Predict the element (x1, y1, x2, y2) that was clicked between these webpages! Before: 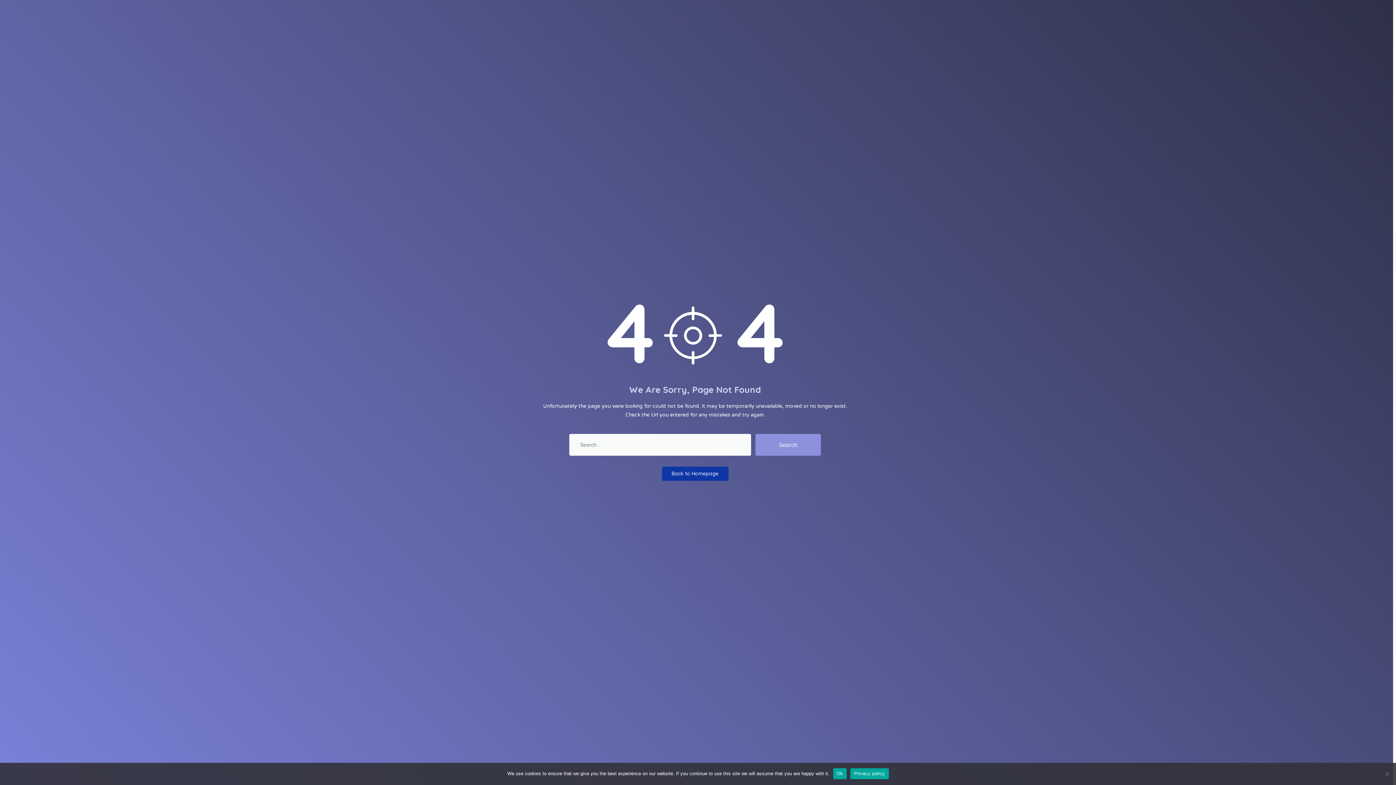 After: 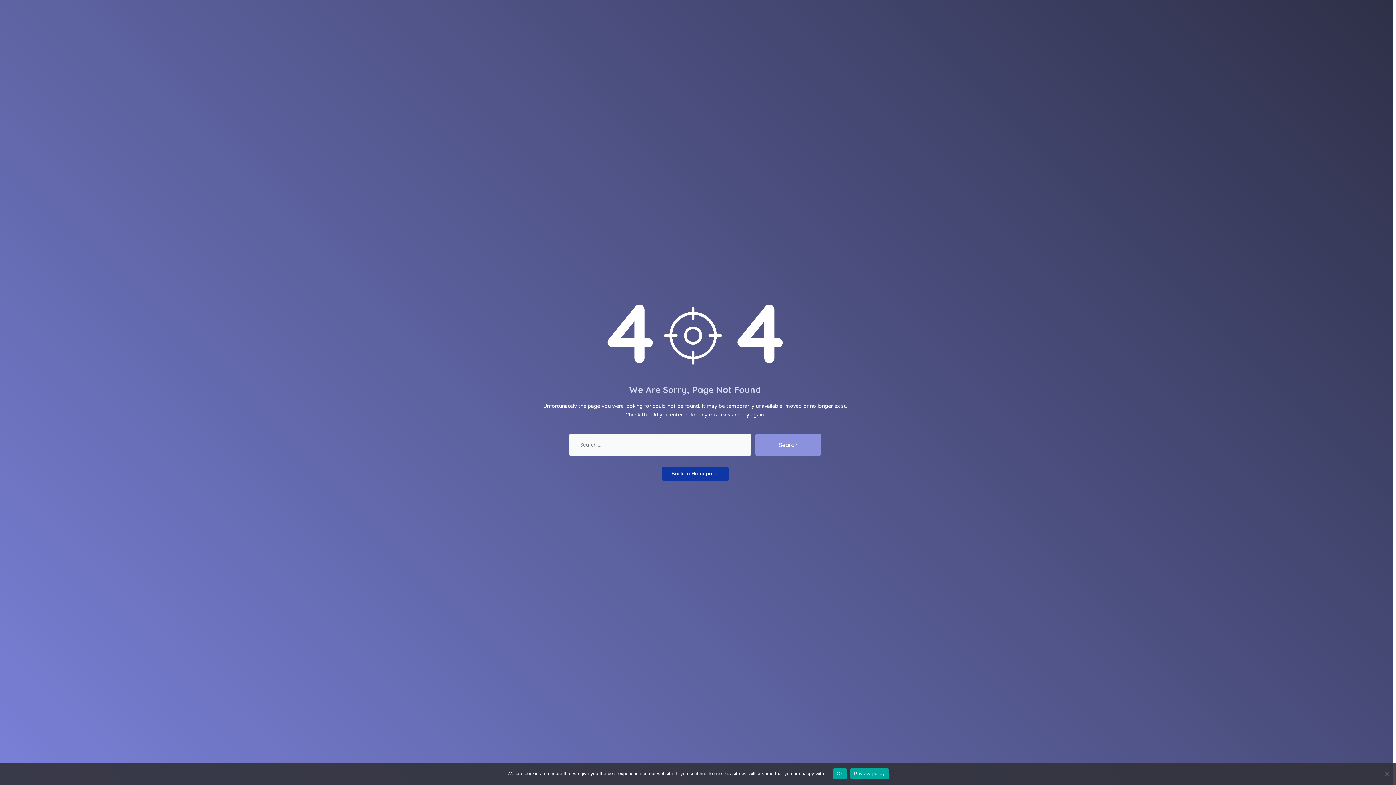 Action: label: Privacy policy bbox: (850, 768, 888, 779)